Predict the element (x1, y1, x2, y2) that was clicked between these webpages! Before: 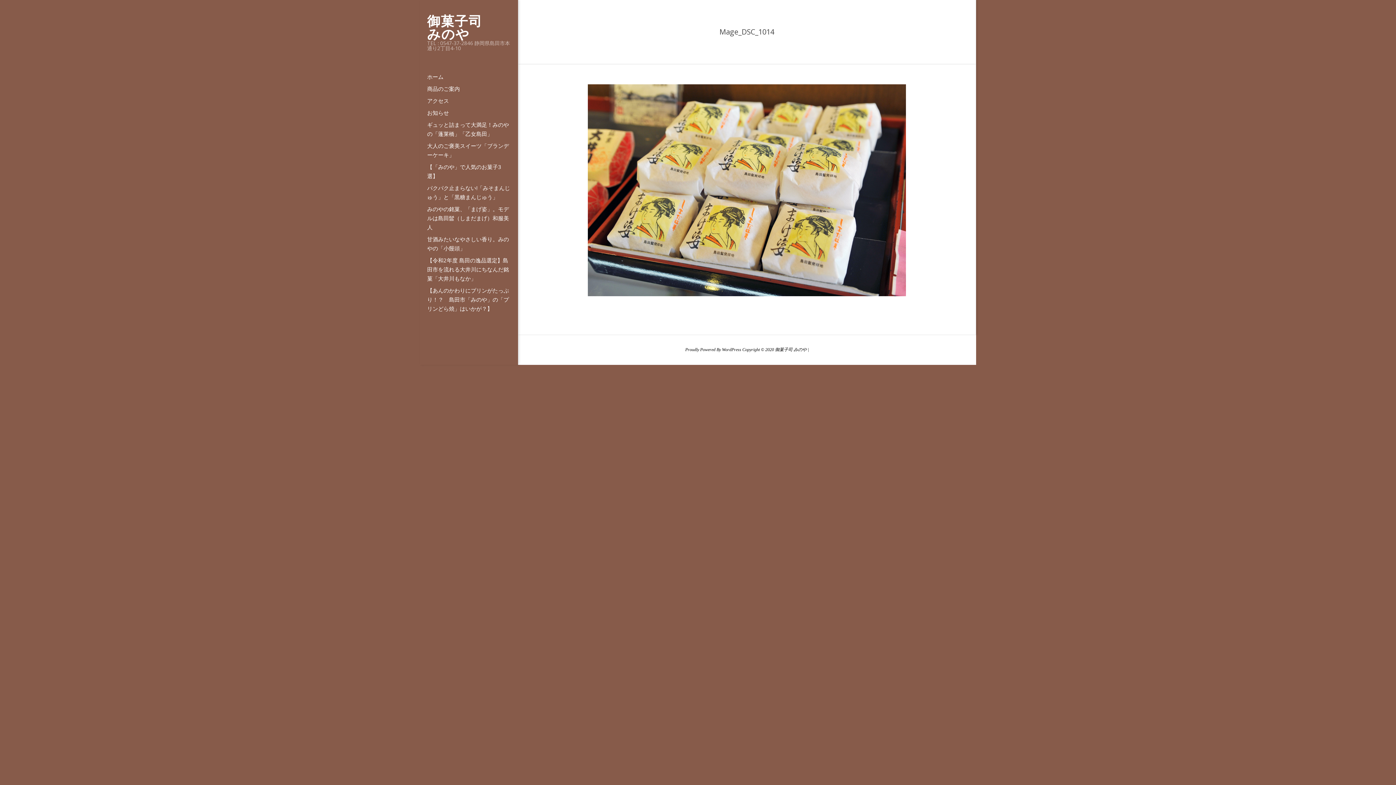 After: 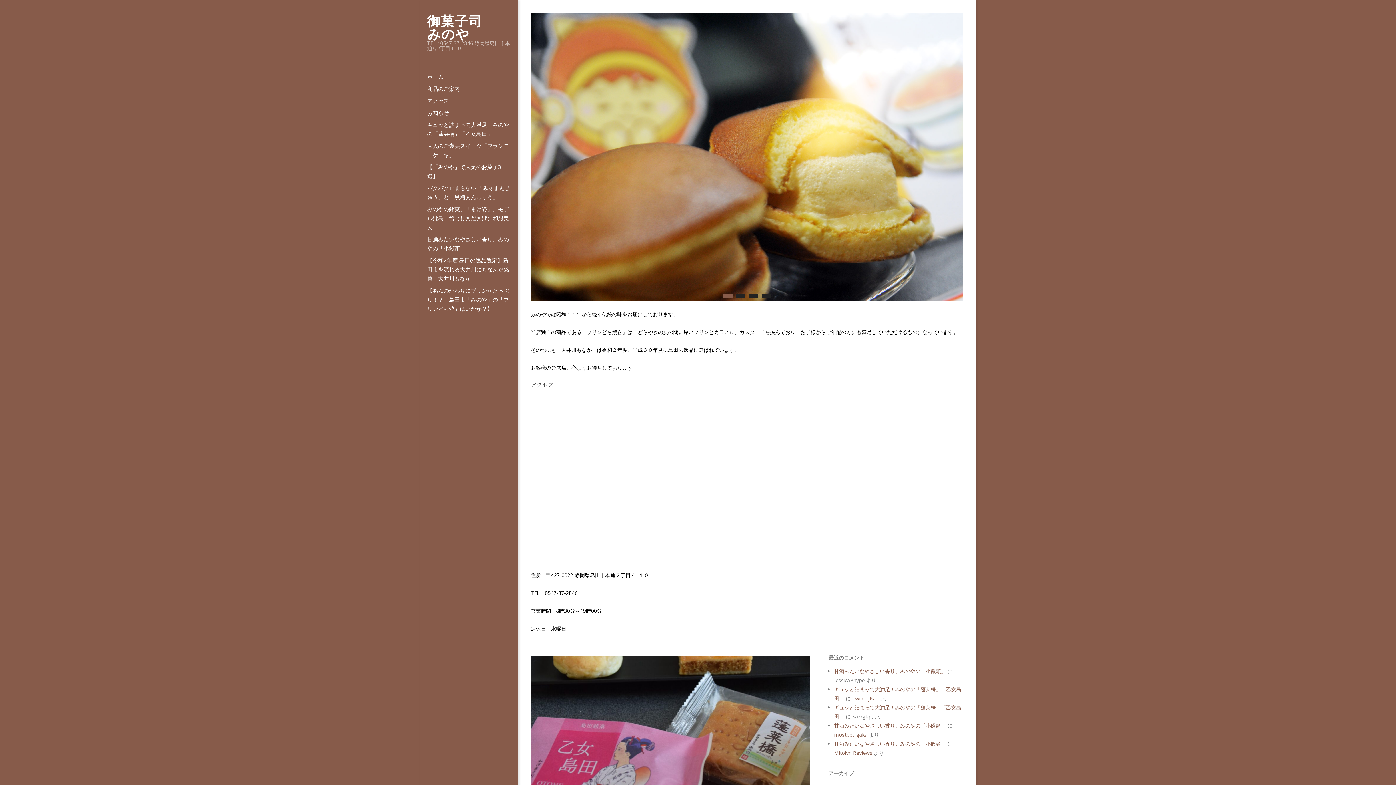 Action: bbox: (427, 12, 500, 42) label: 御菓子司 　みのや